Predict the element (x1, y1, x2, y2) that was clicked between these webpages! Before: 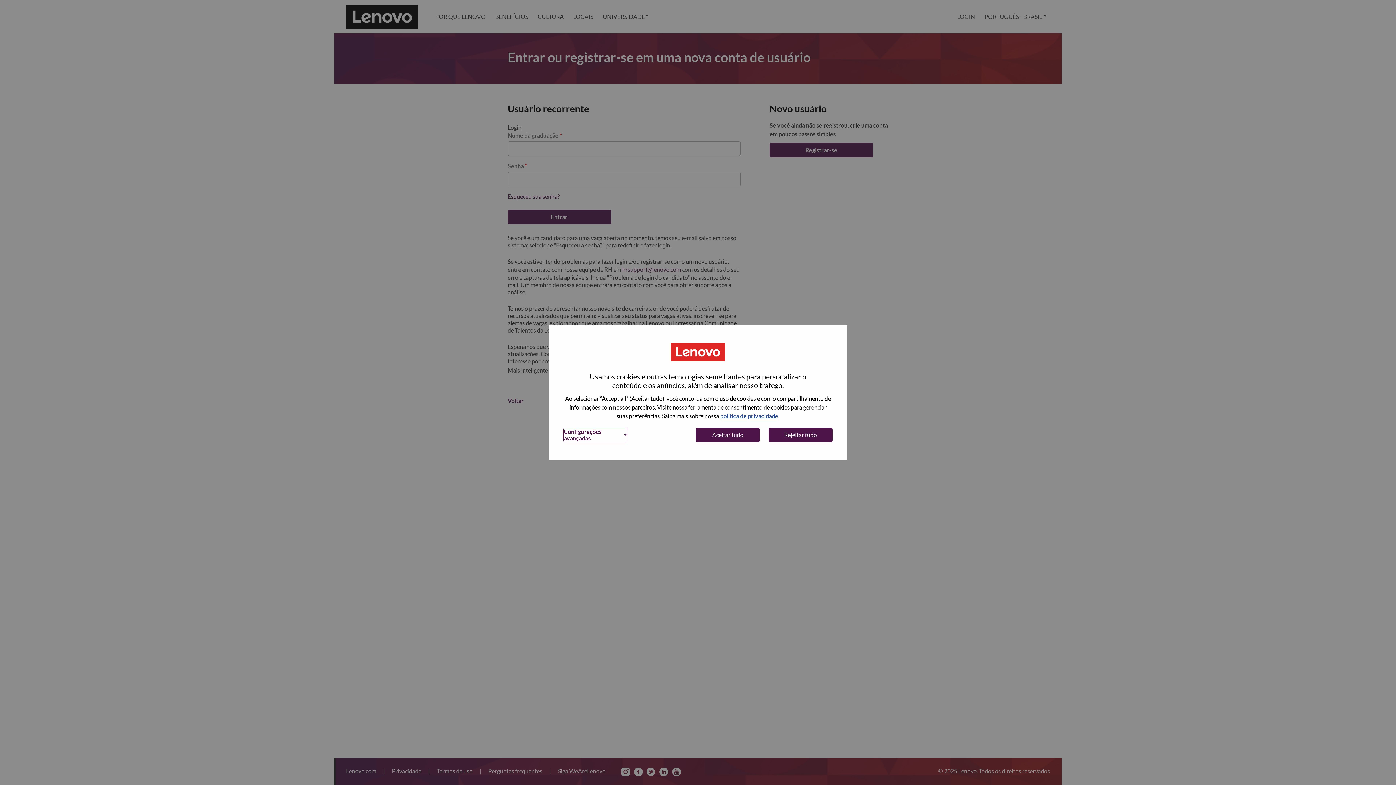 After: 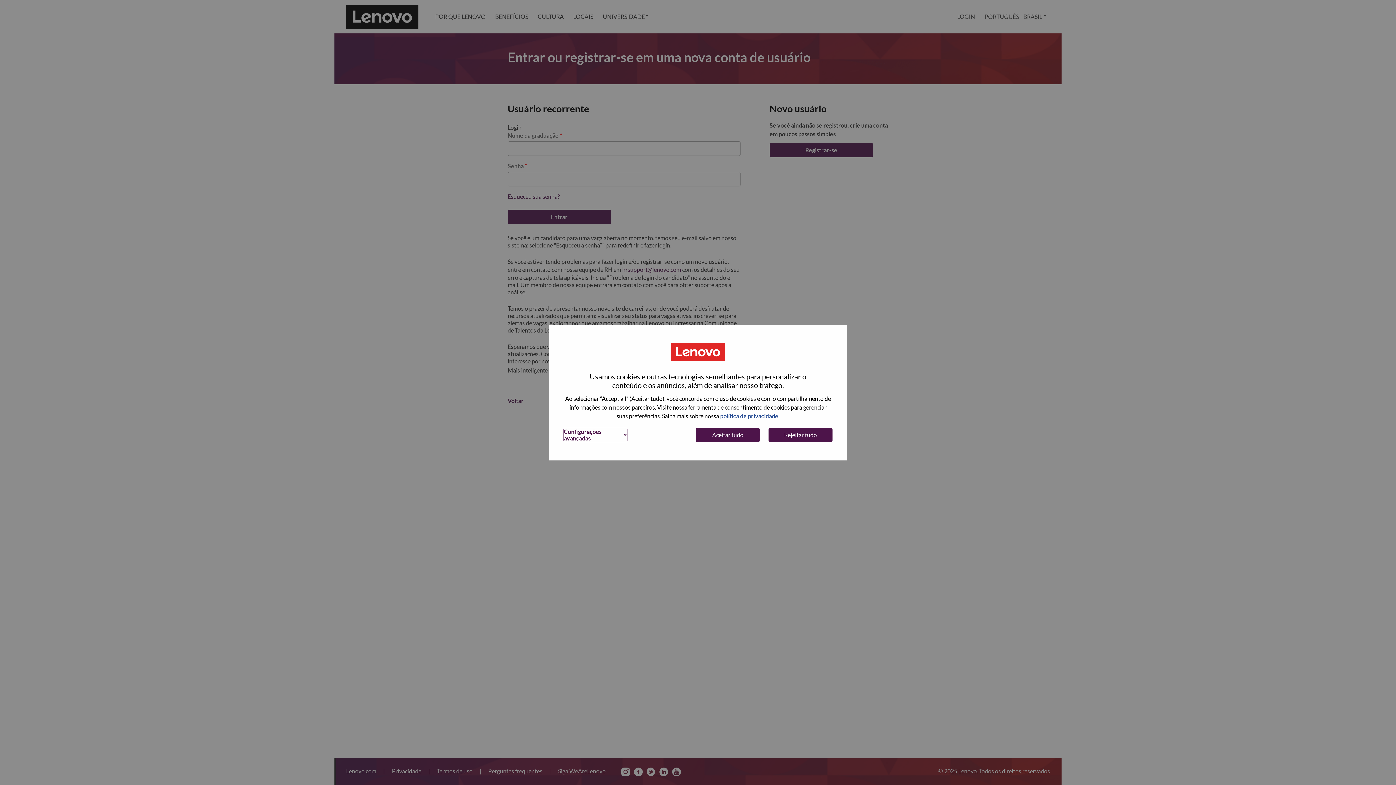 Action: label: LOGIN bbox: (952, 0, 980, 33)